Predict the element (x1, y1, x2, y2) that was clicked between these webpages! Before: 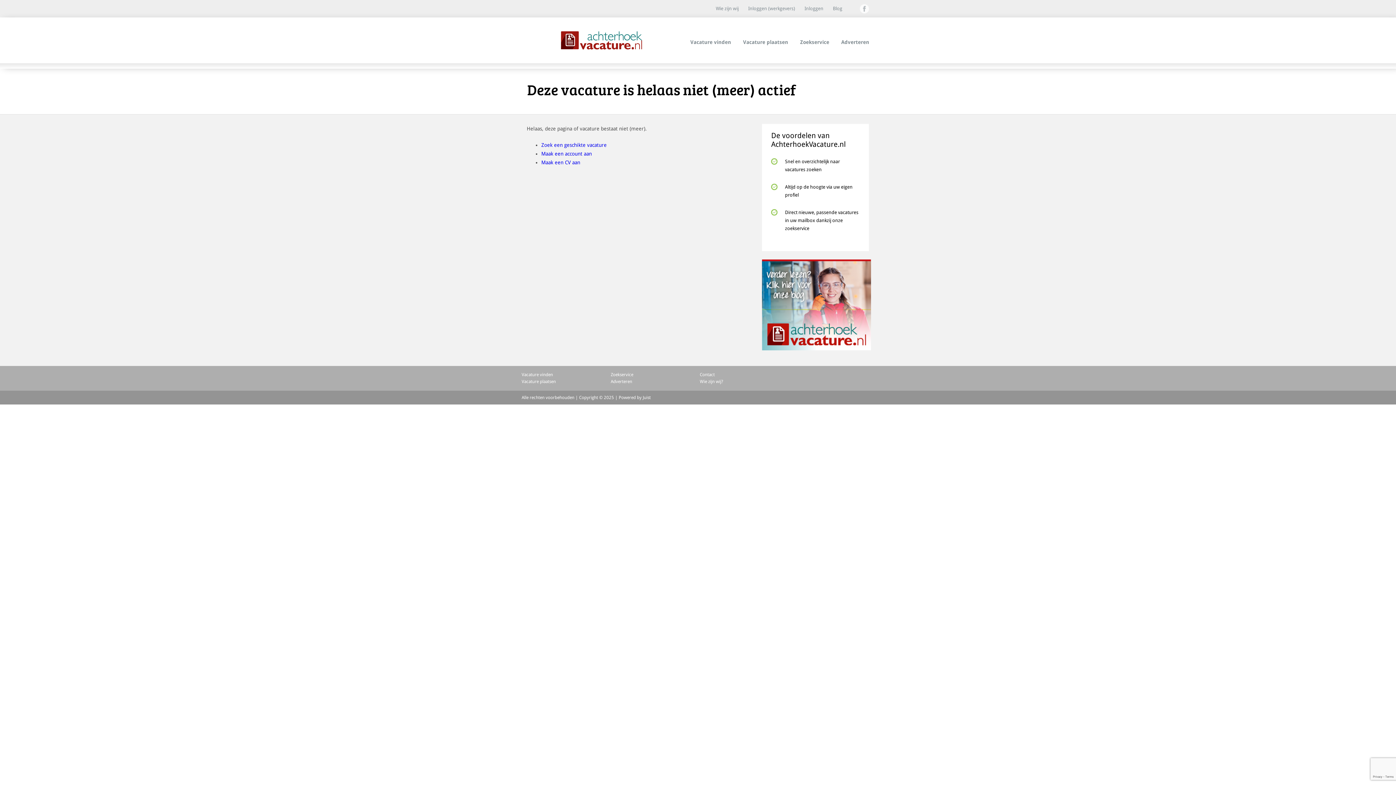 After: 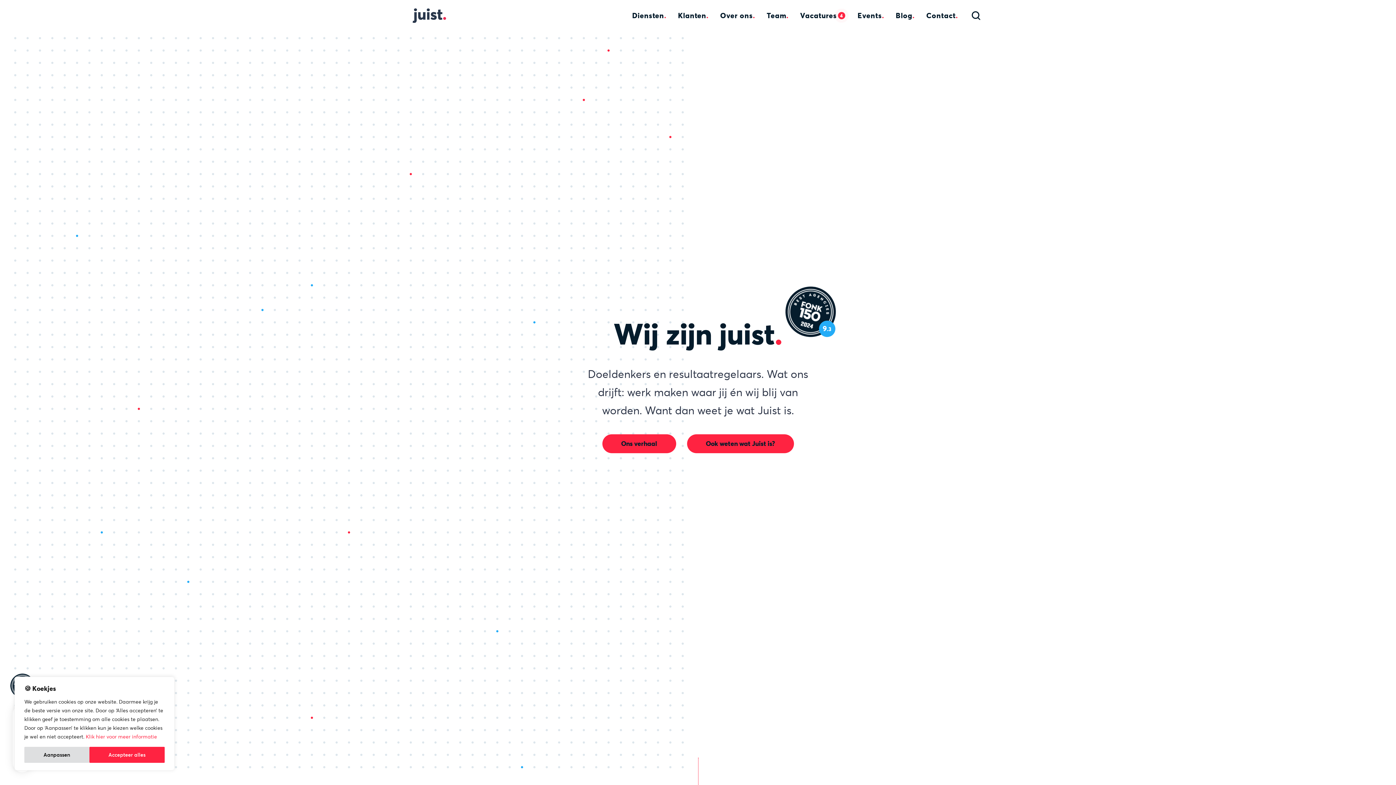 Action: bbox: (618, 395, 650, 400) label: Powered by Juist